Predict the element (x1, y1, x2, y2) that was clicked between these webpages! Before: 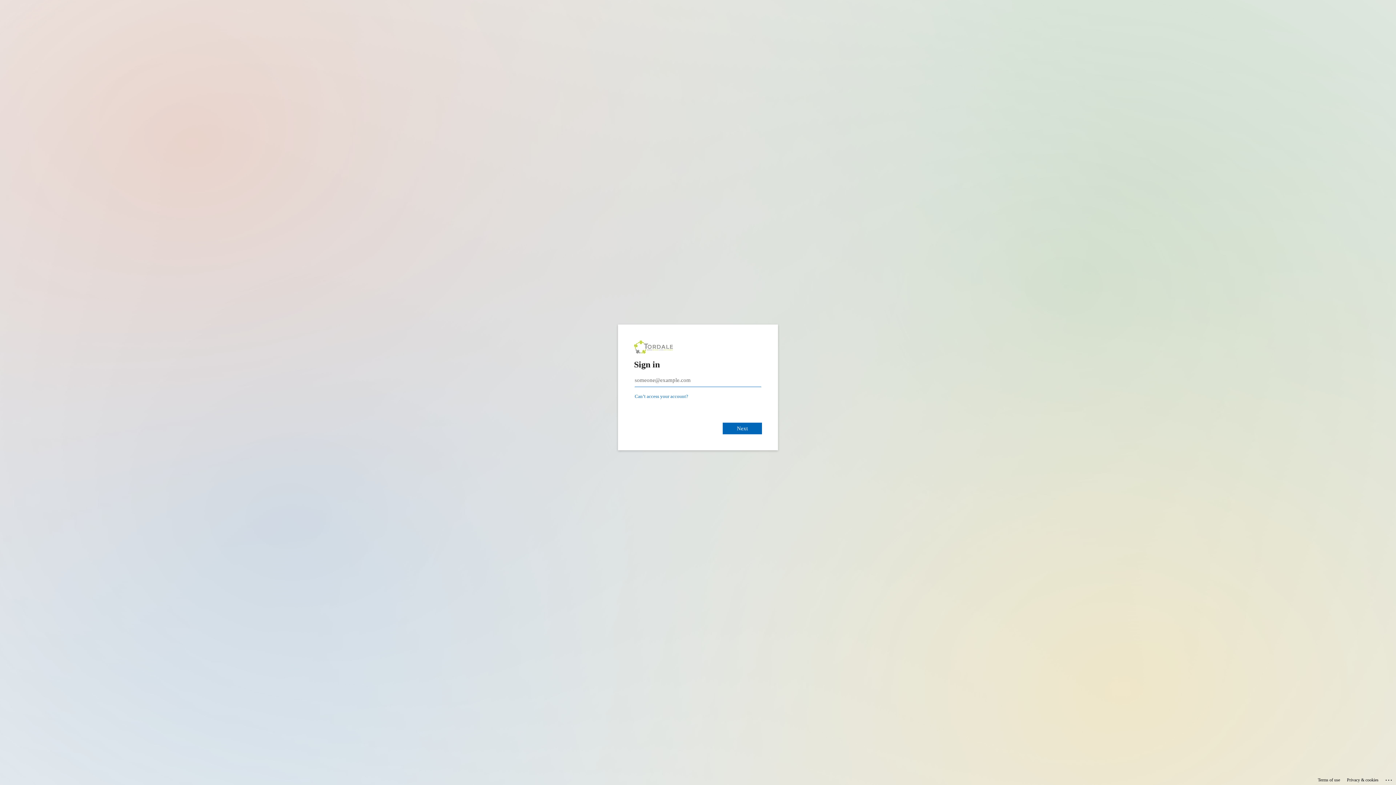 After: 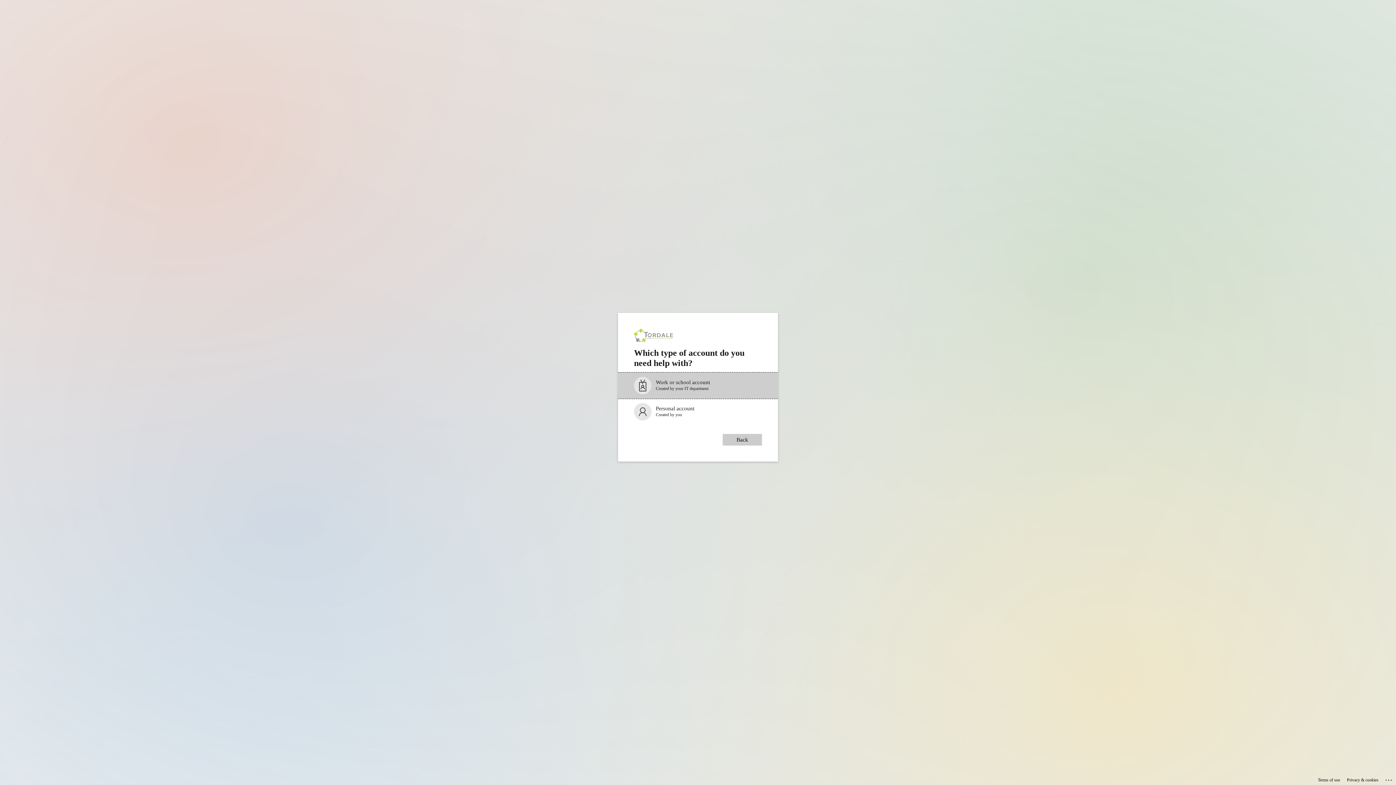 Action: label: Can’t access your account? bbox: (634, 393, 688, 399)